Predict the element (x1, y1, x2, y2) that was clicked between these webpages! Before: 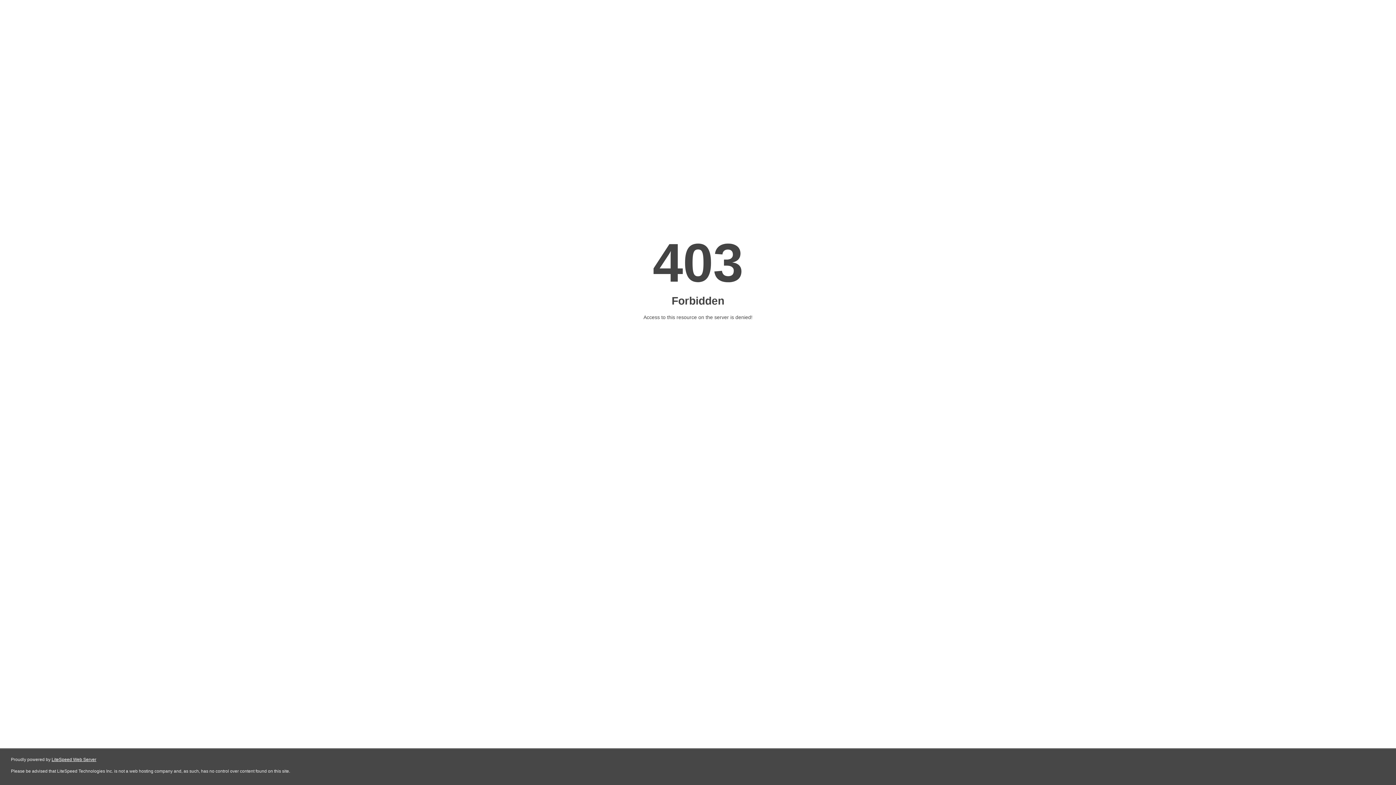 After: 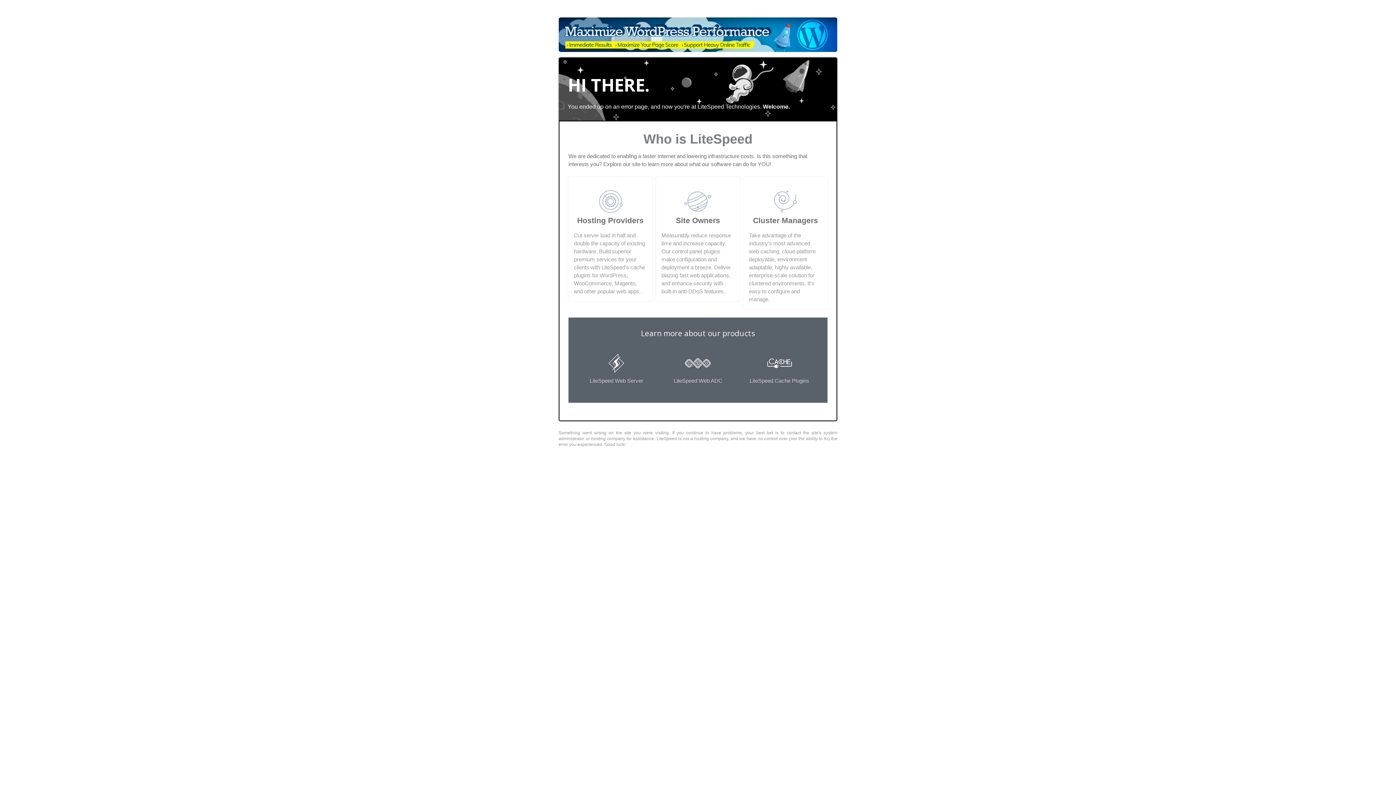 Action: label: LiteSpeed Web Server bbox: (51, 757, 96, 762)